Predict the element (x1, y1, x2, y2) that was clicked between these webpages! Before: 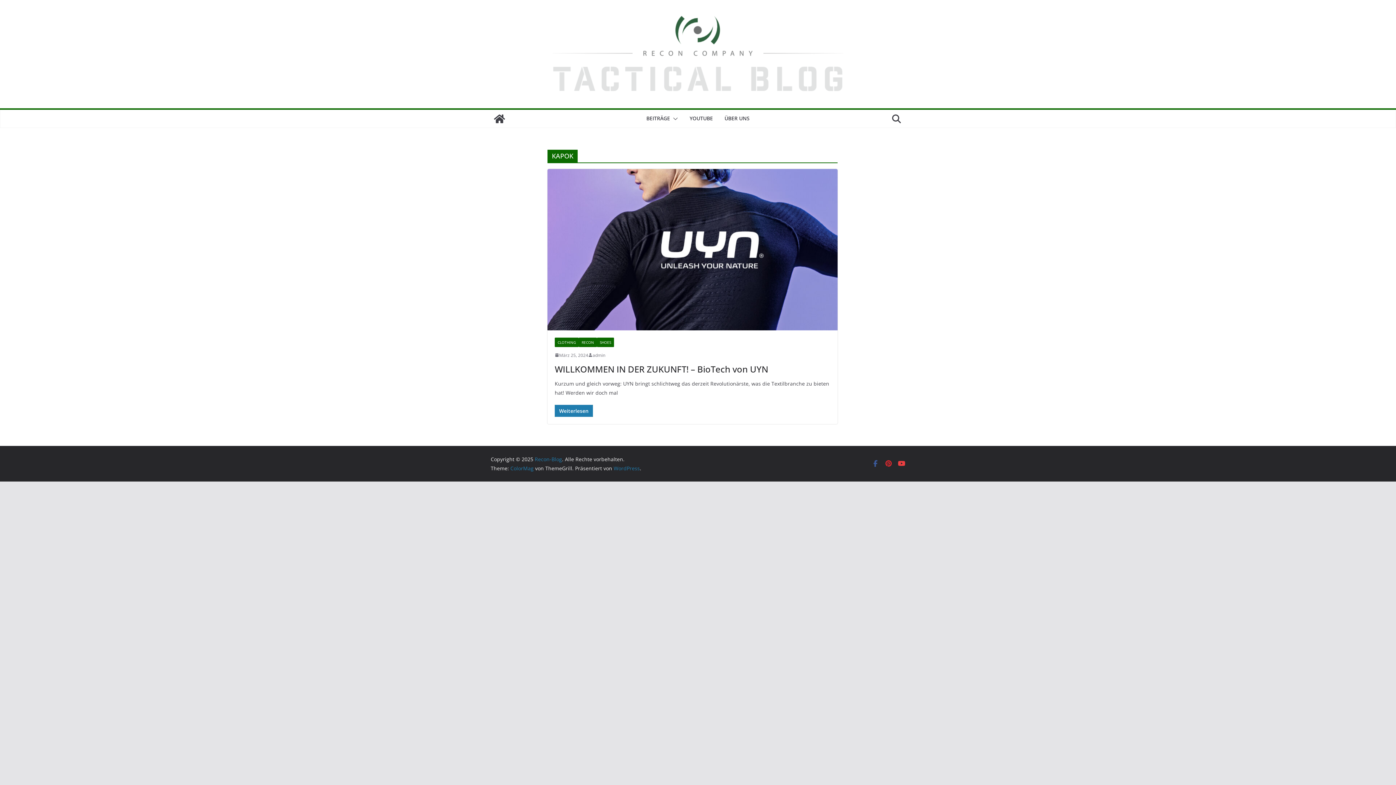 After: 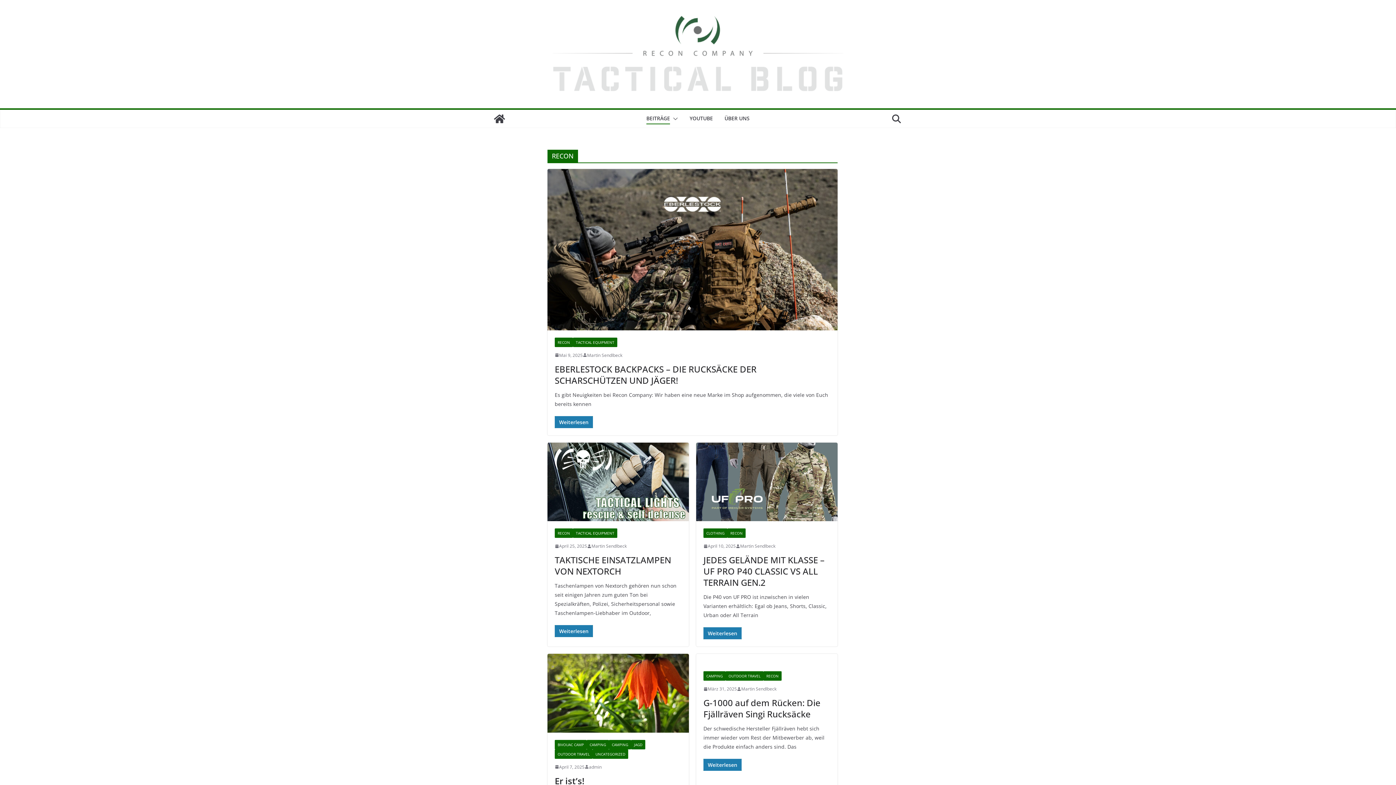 Action: label: BEITRÄGE bbox: (646, 113, 670, 124)